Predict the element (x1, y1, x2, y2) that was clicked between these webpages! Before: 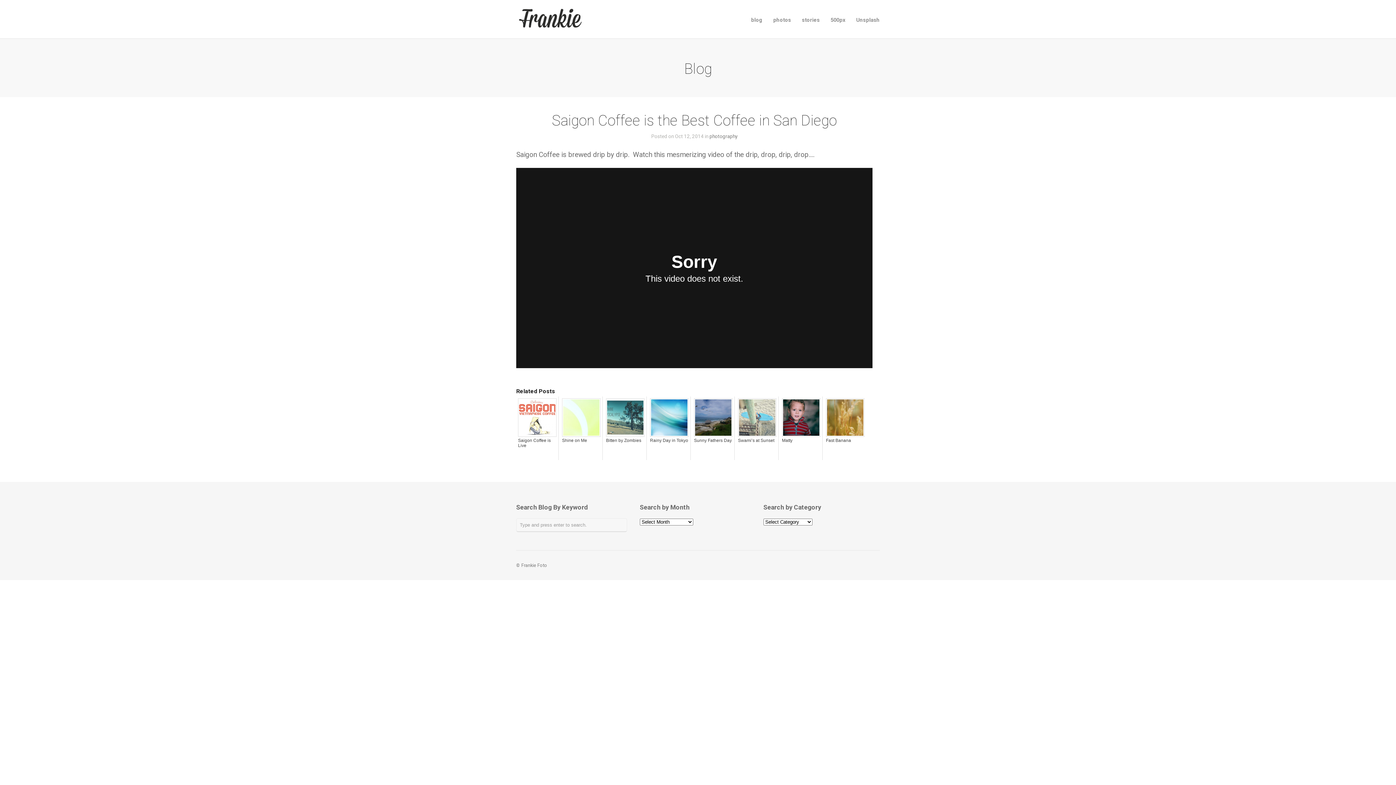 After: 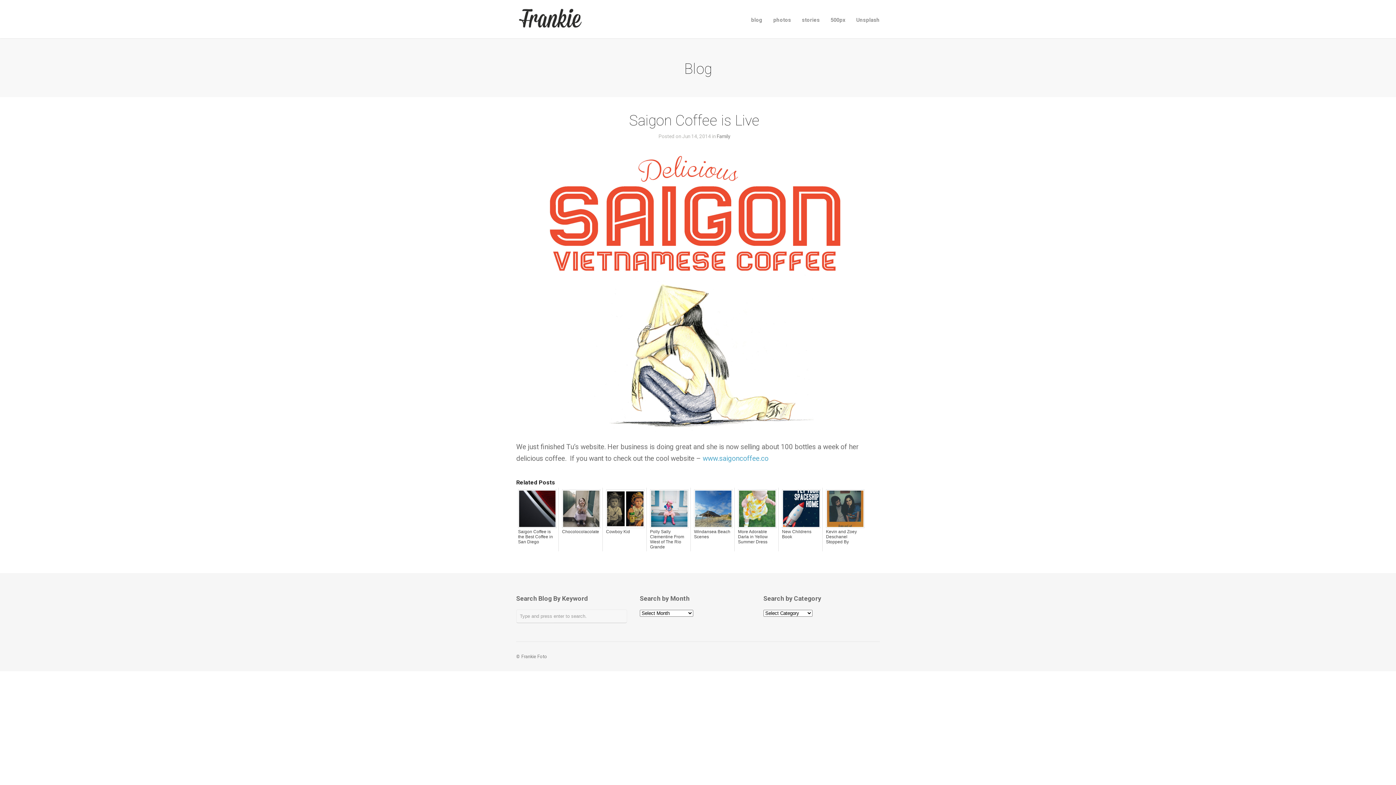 Action: bbox: (518, 398, 556, 437)